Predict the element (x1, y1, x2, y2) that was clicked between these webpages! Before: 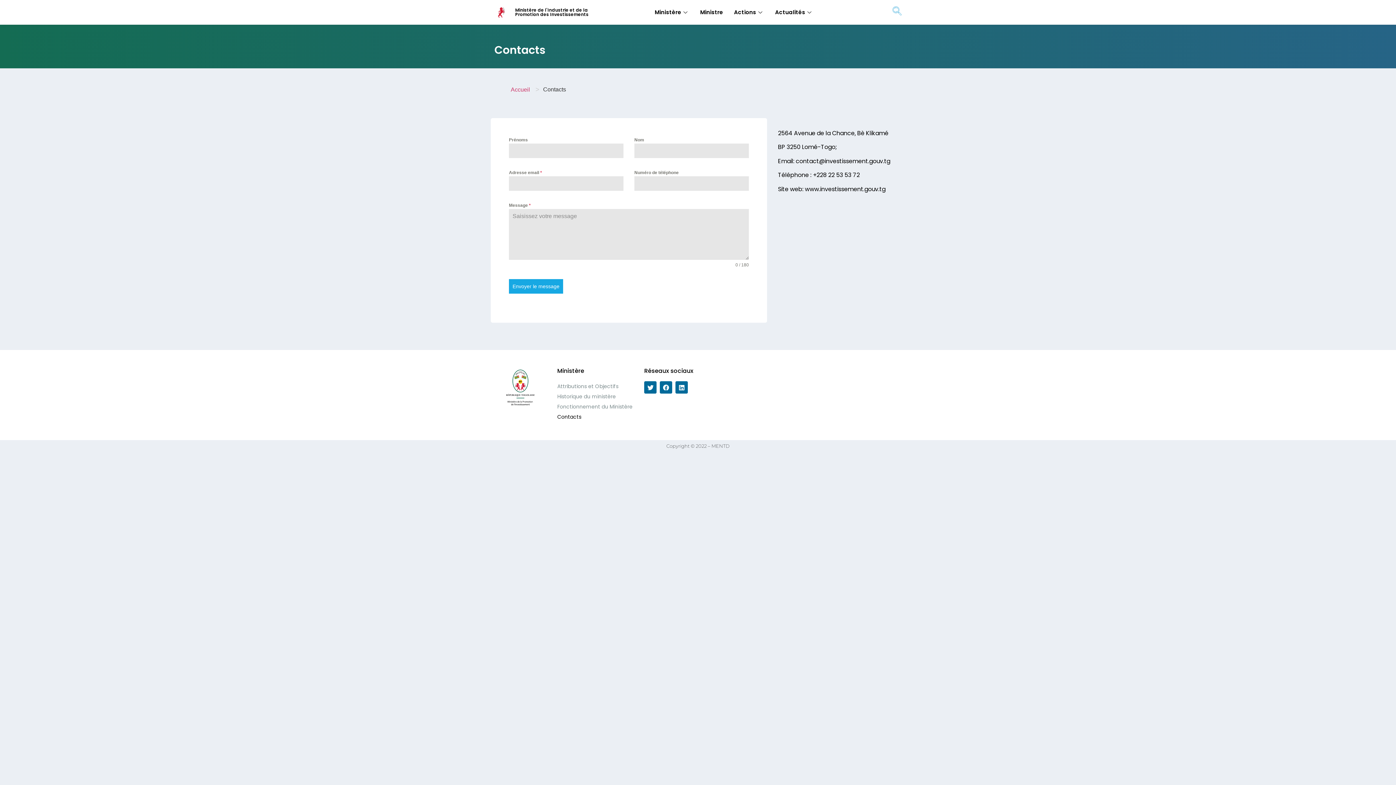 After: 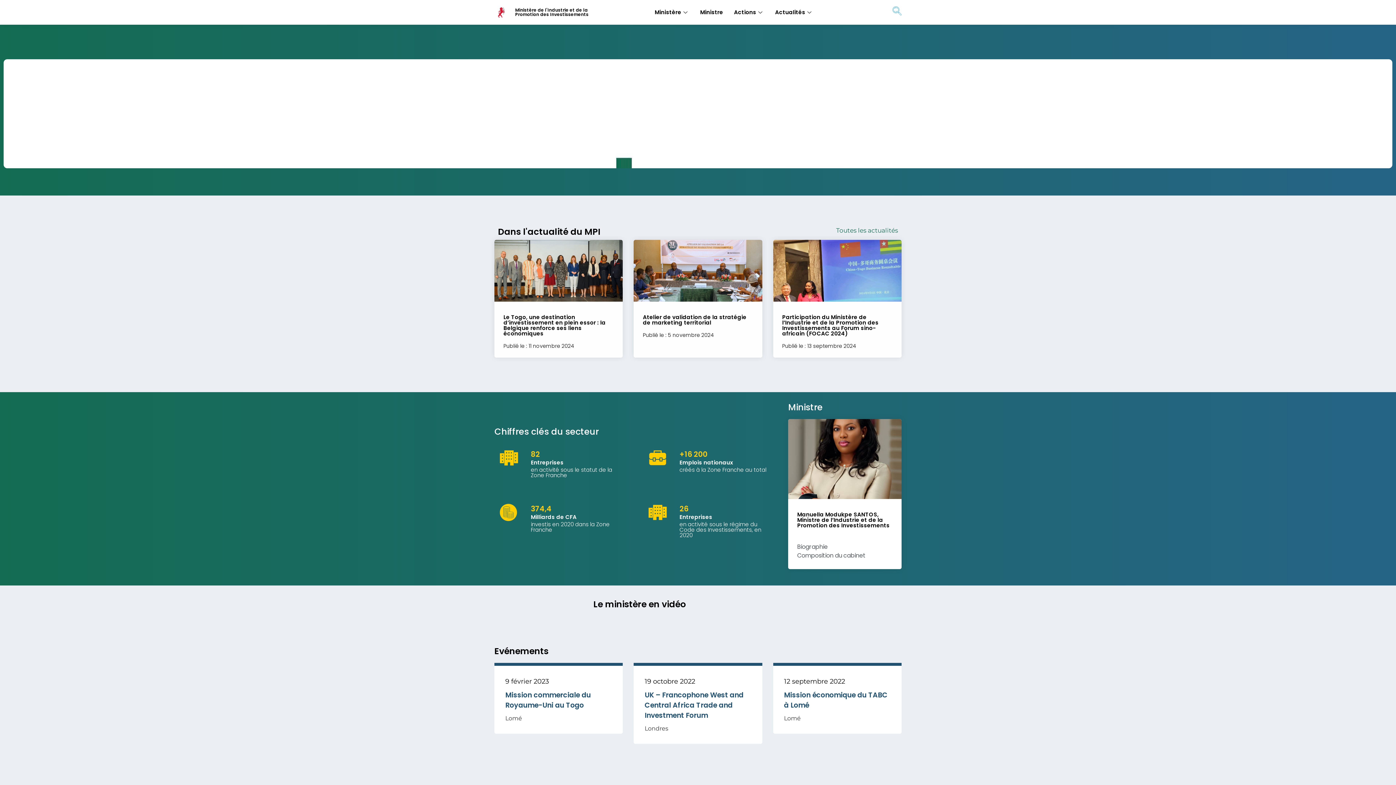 Action: bbox: (515, 6, 588, 17) label: Ministère de l'Industrie et de la Promotion des Investissements